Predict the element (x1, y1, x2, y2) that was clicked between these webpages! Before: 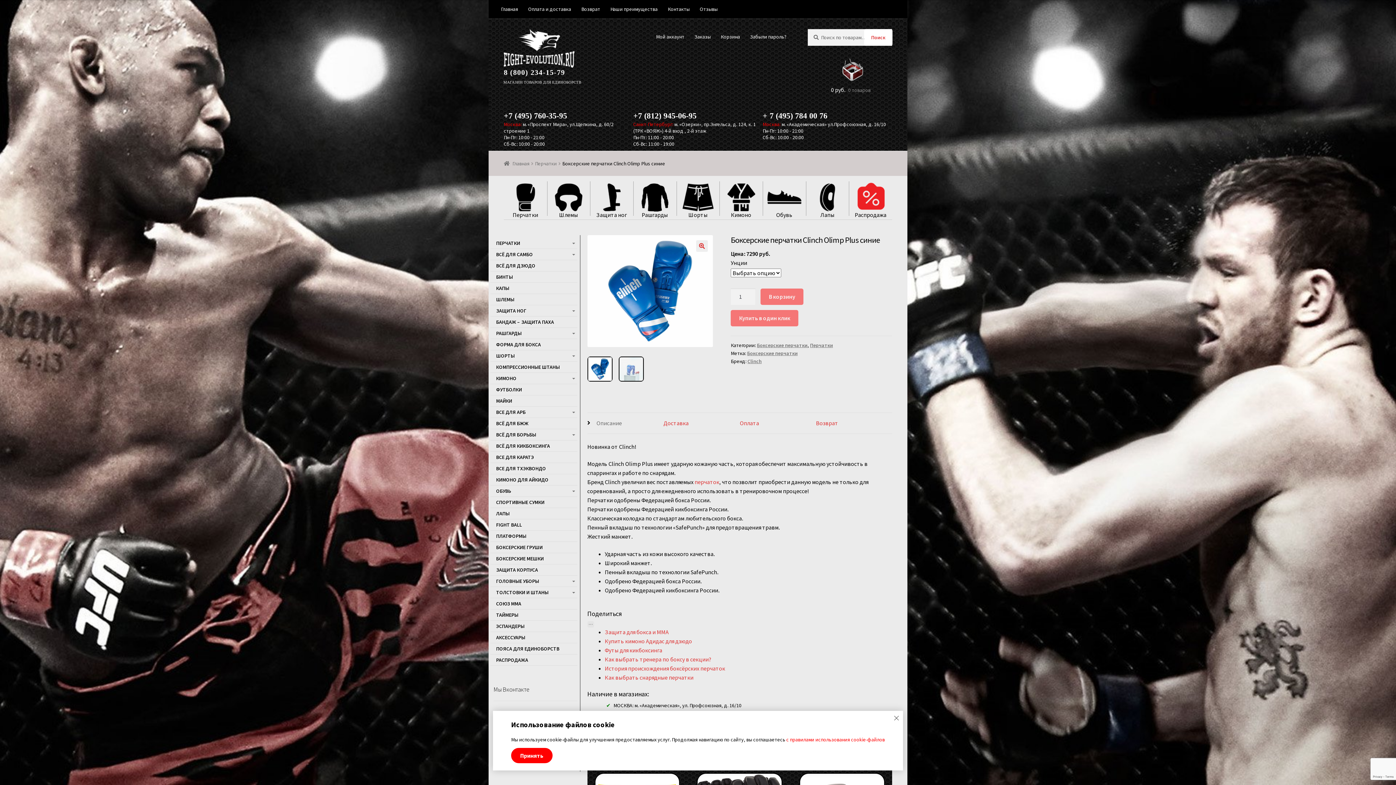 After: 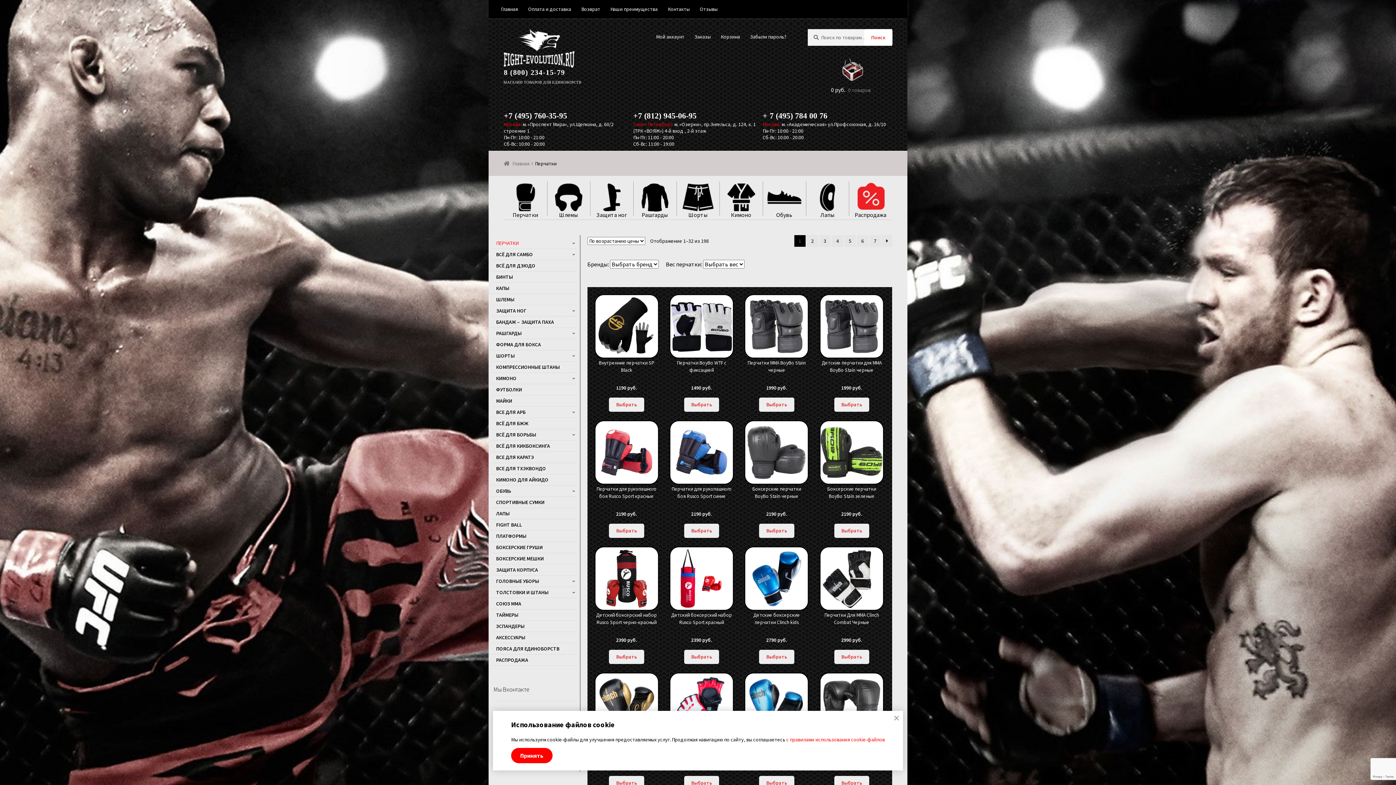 Action: bbox: (535, 160, 556, 166) label: Перчатки